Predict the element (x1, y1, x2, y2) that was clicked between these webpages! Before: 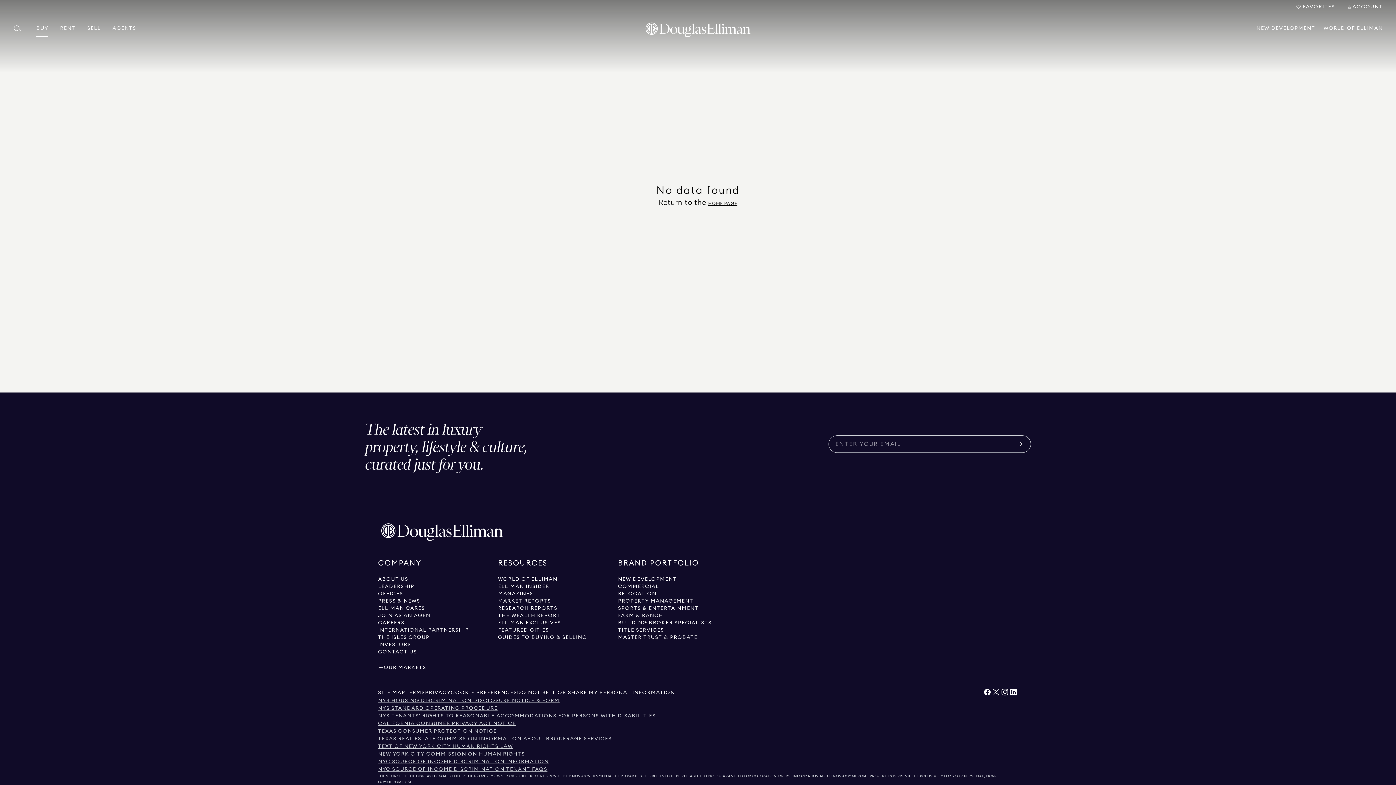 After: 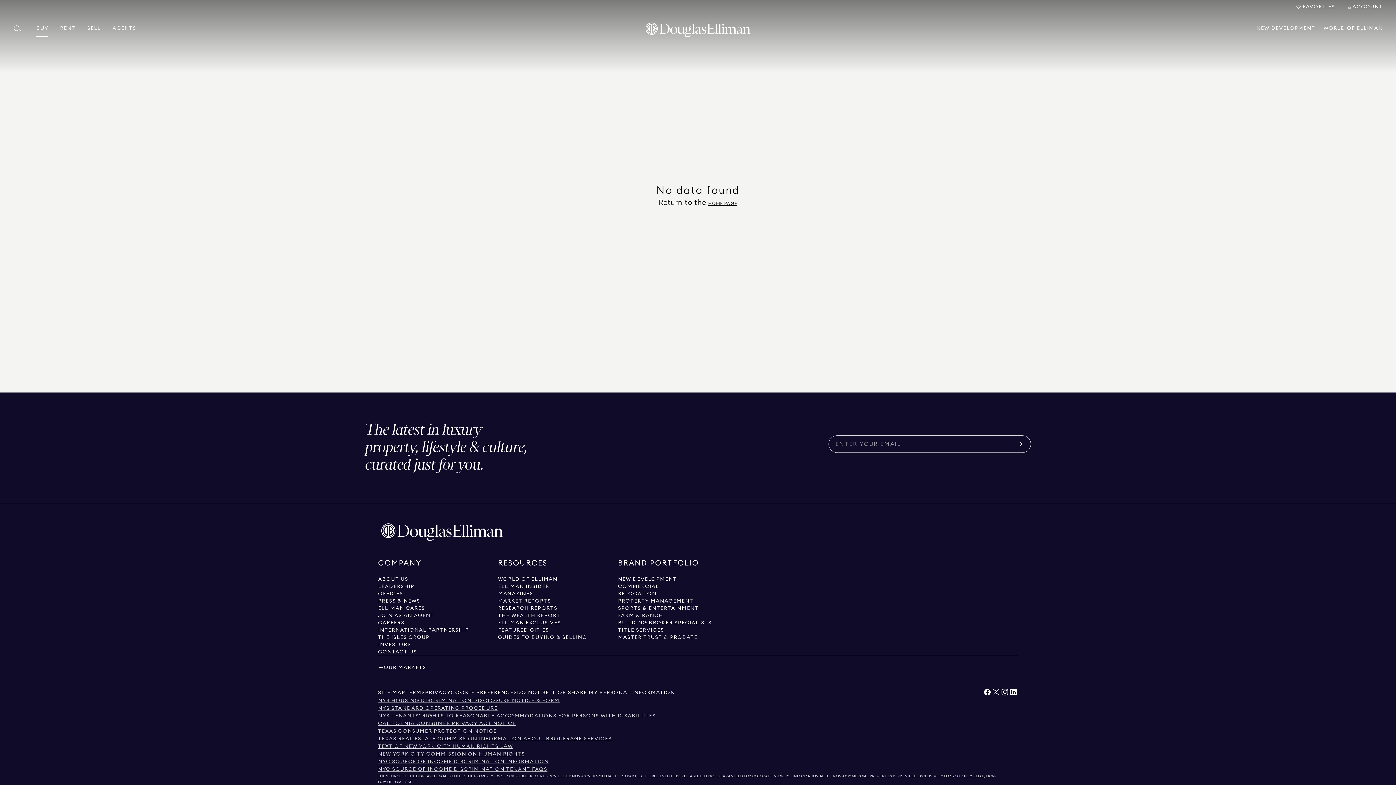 Action: label: View privacy policy bbox: (450, 689, 517, 696)